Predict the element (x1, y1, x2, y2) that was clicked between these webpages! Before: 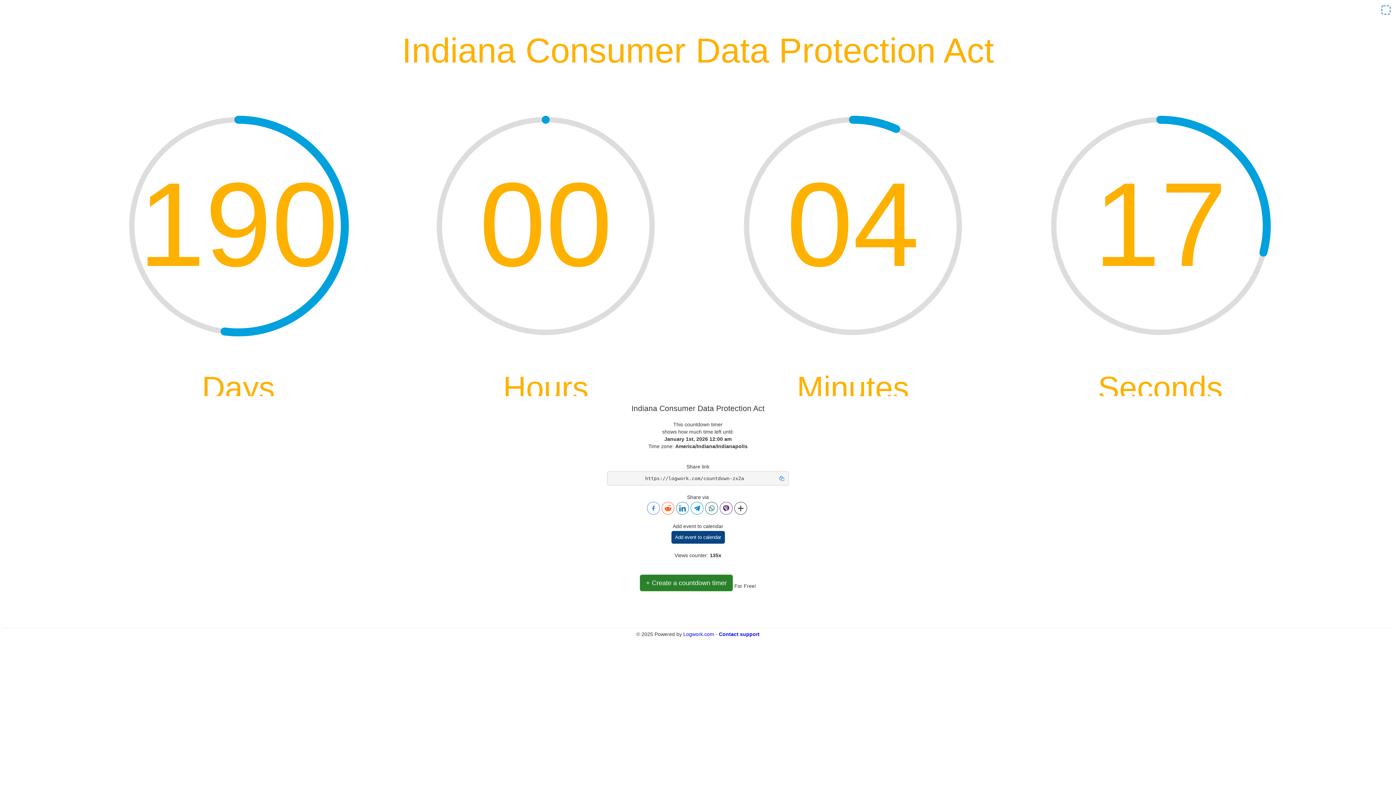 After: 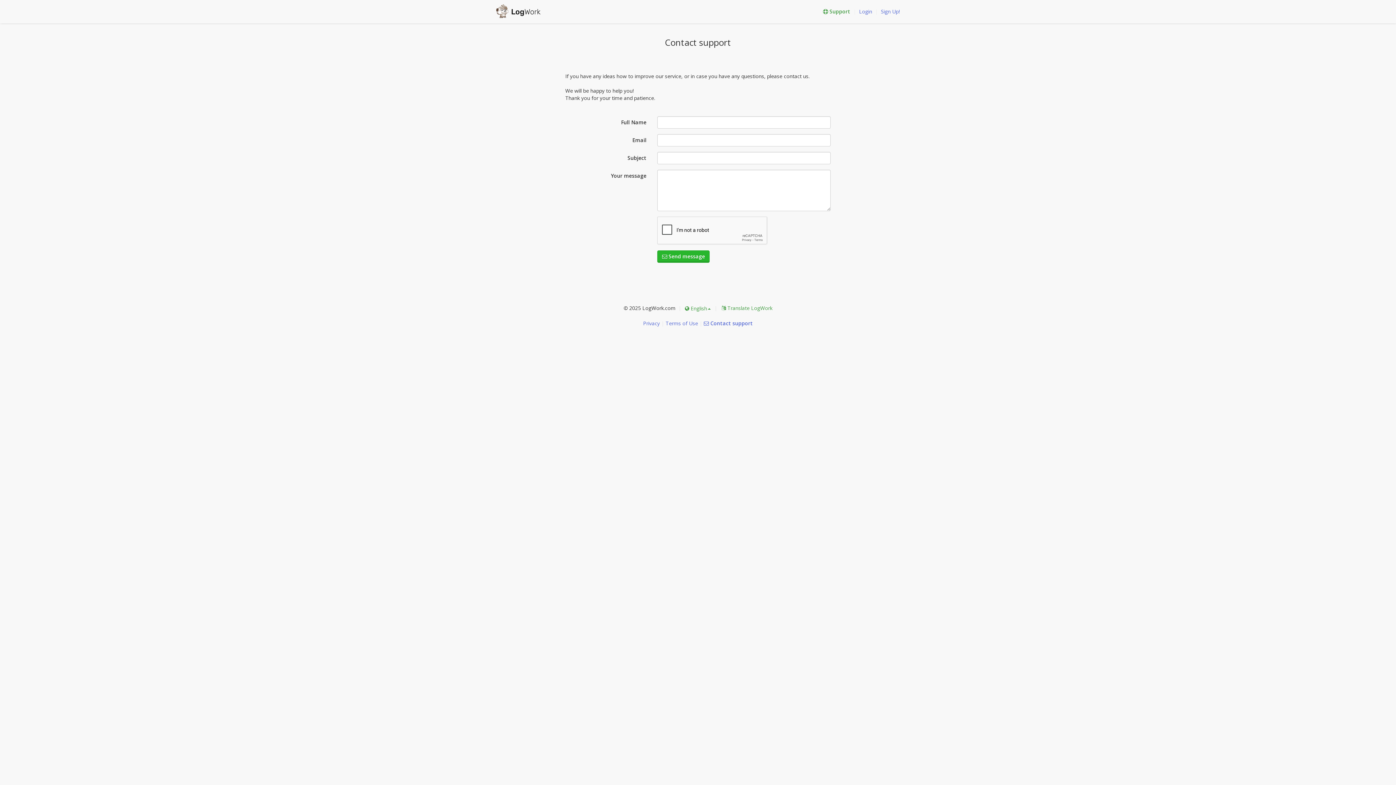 Action: label: Contact support bbox: (719, 631, 759, 637)